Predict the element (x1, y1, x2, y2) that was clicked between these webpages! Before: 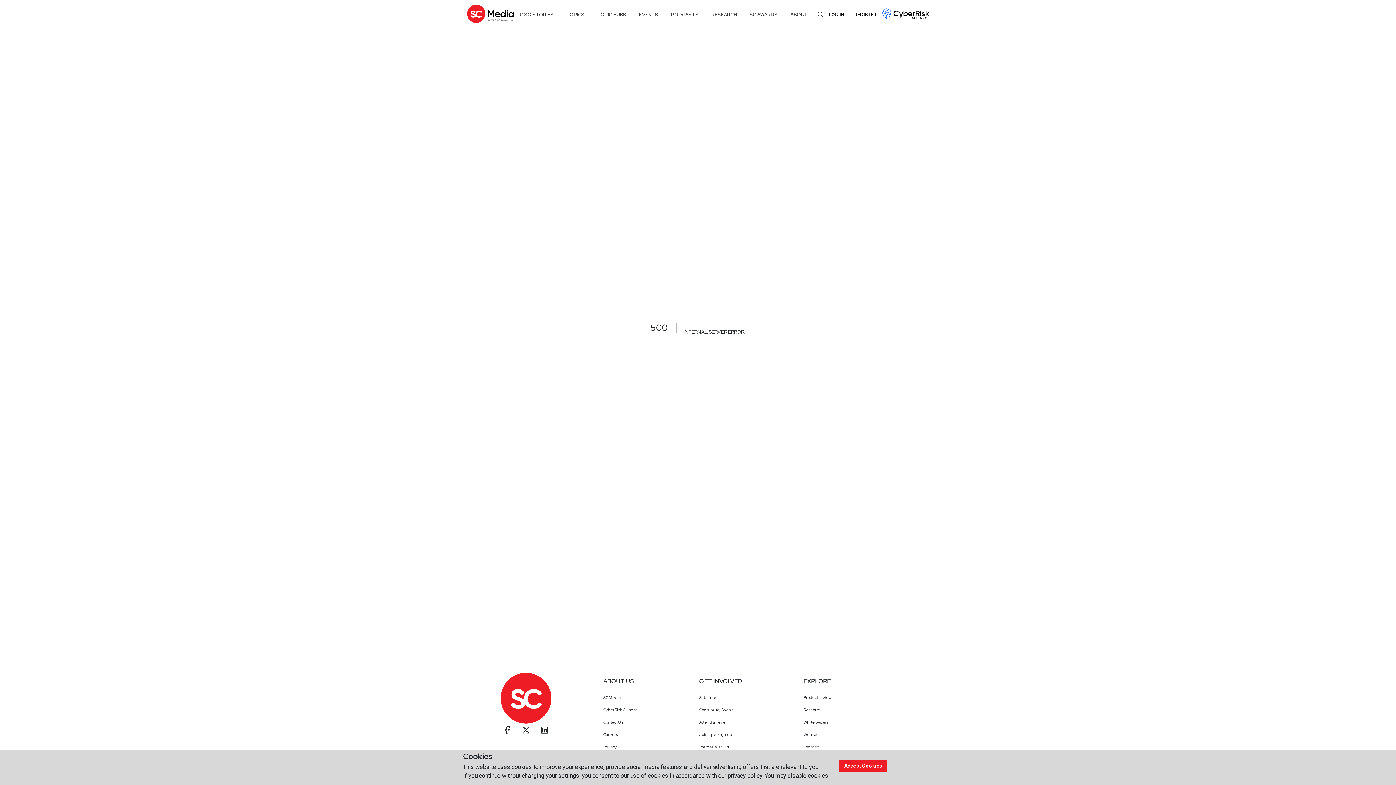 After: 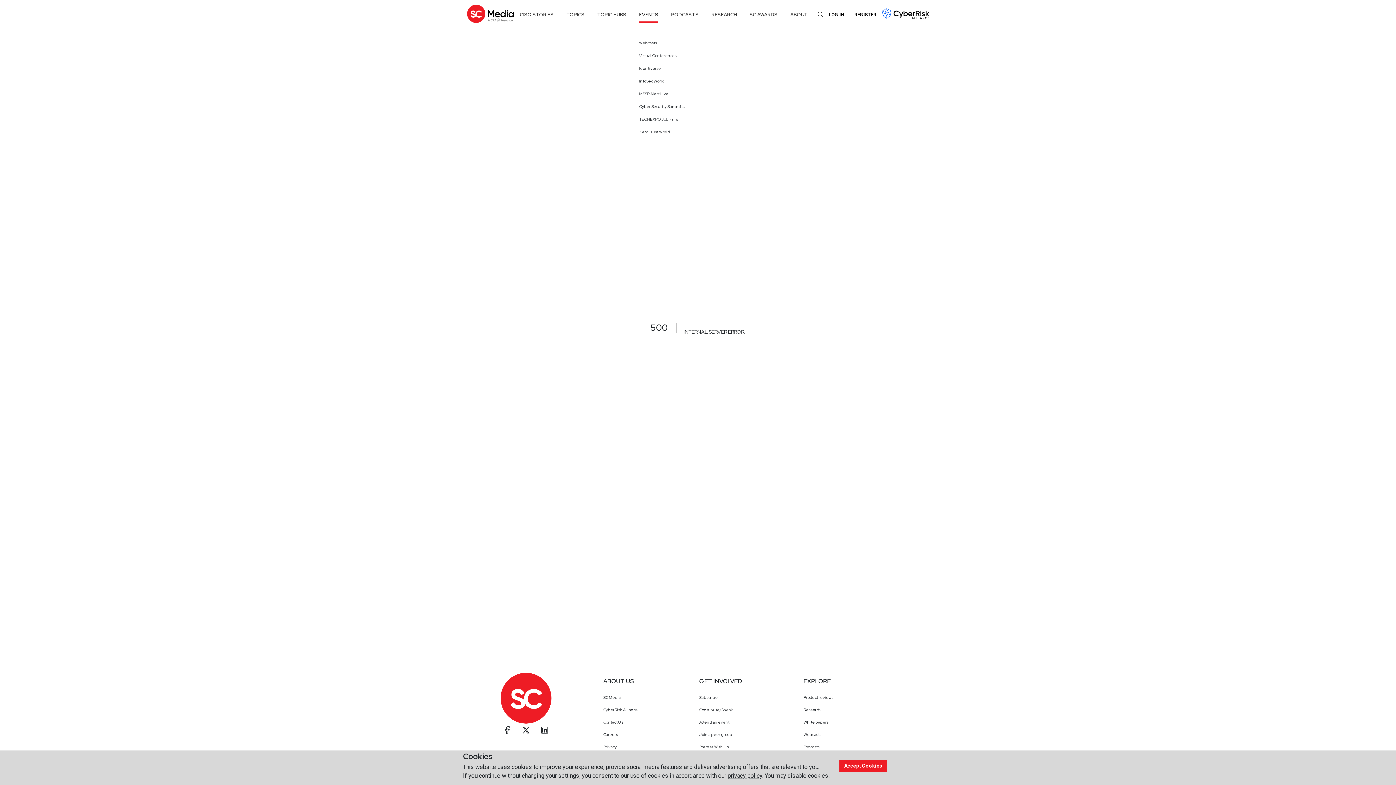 Action: label: EVENTS bbox: (639, 8, 658, 21)